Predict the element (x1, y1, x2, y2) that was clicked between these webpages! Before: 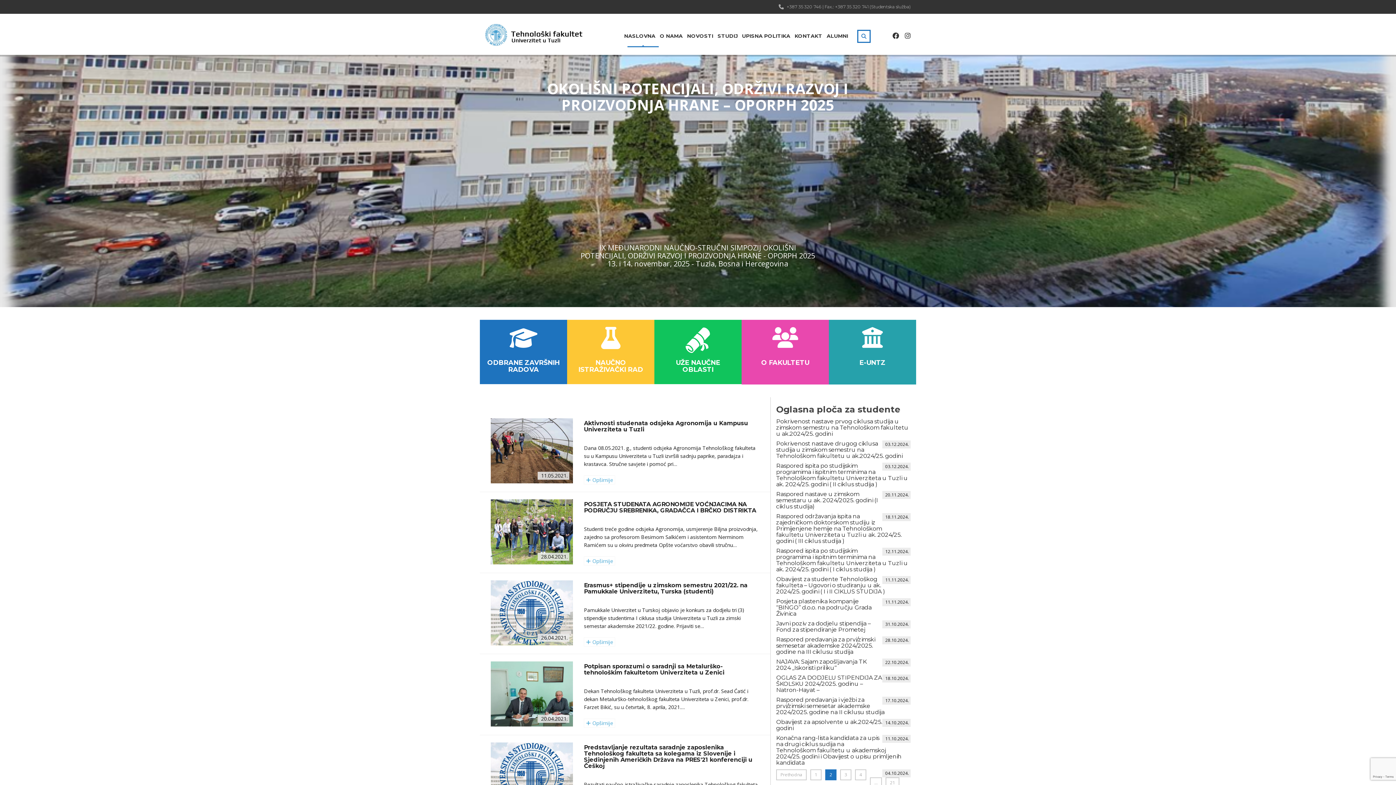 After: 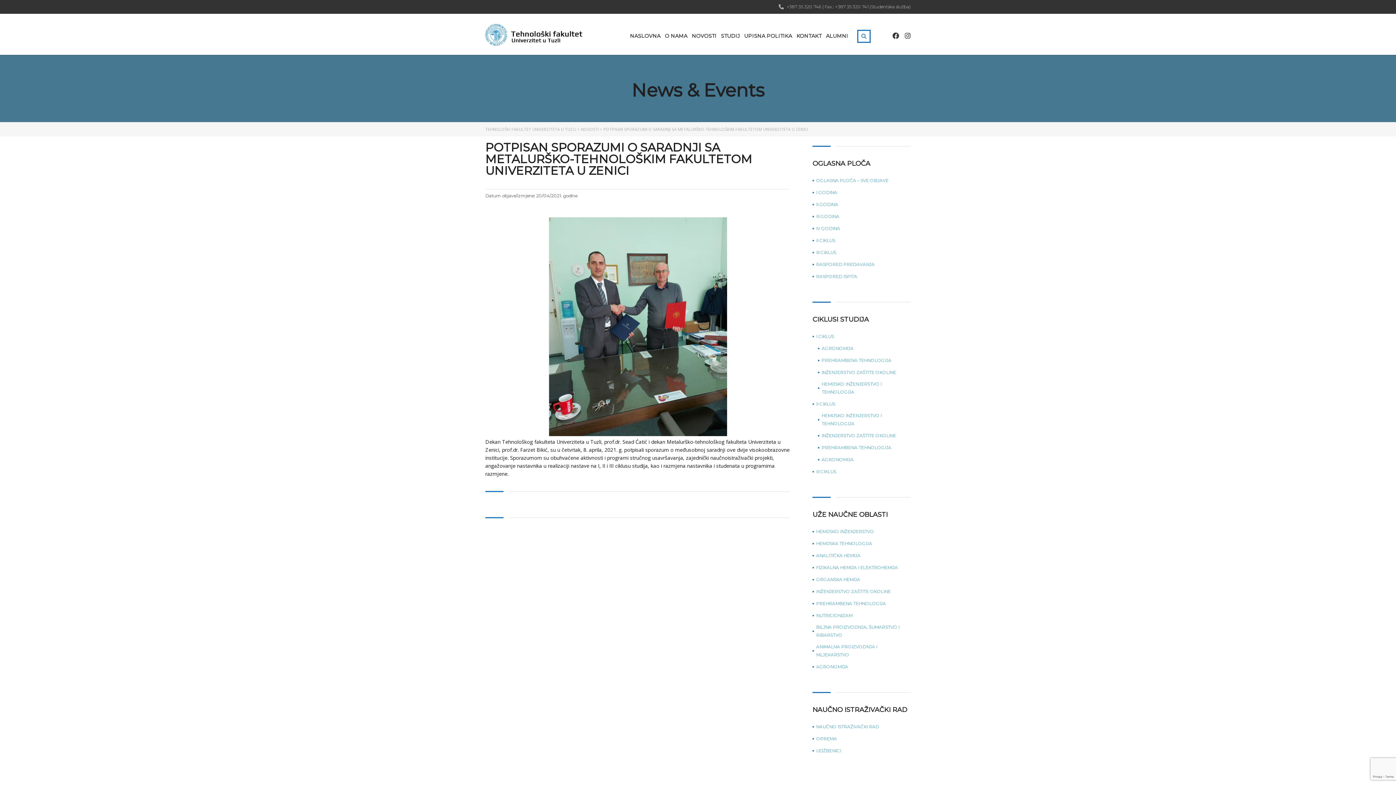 Action: label:  Opširnije bbox: (584, 718, 615, 728)